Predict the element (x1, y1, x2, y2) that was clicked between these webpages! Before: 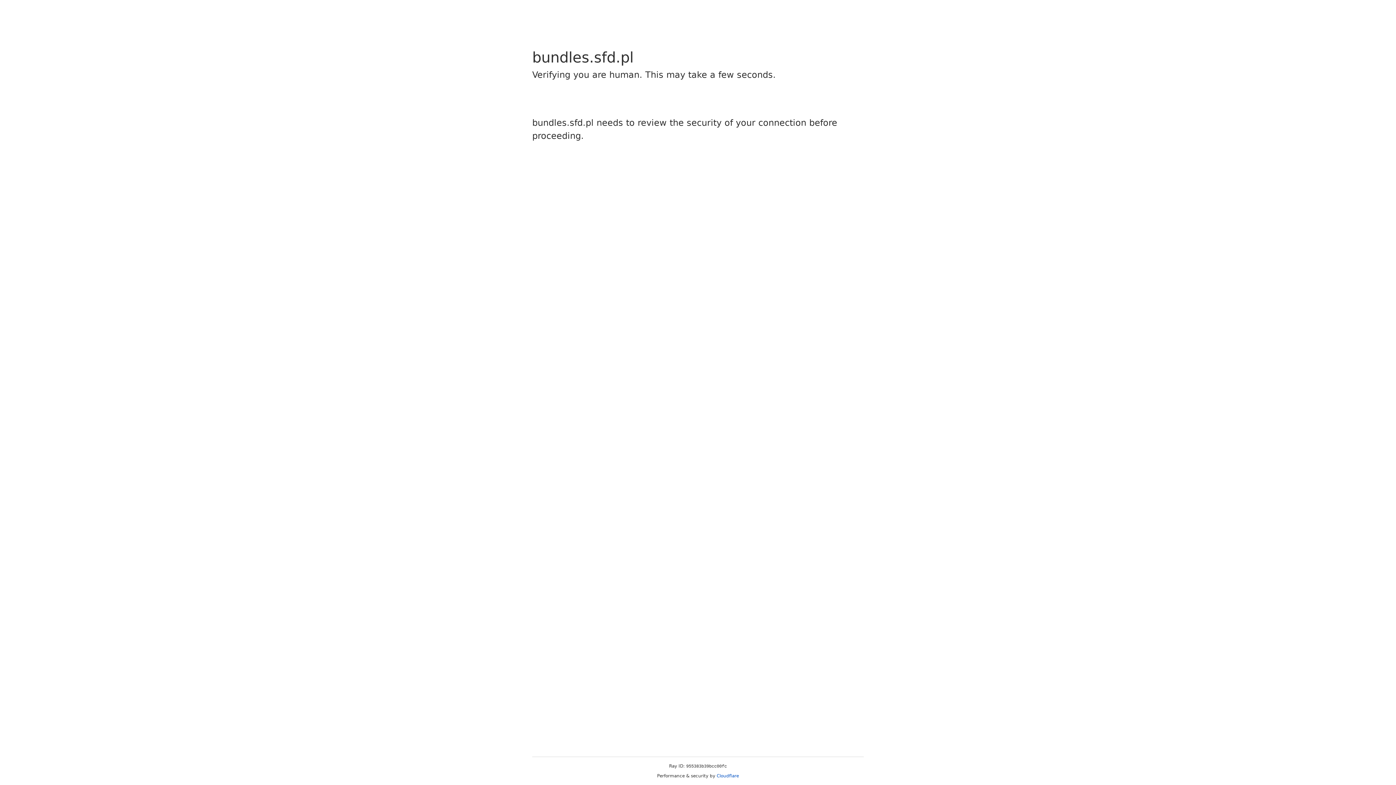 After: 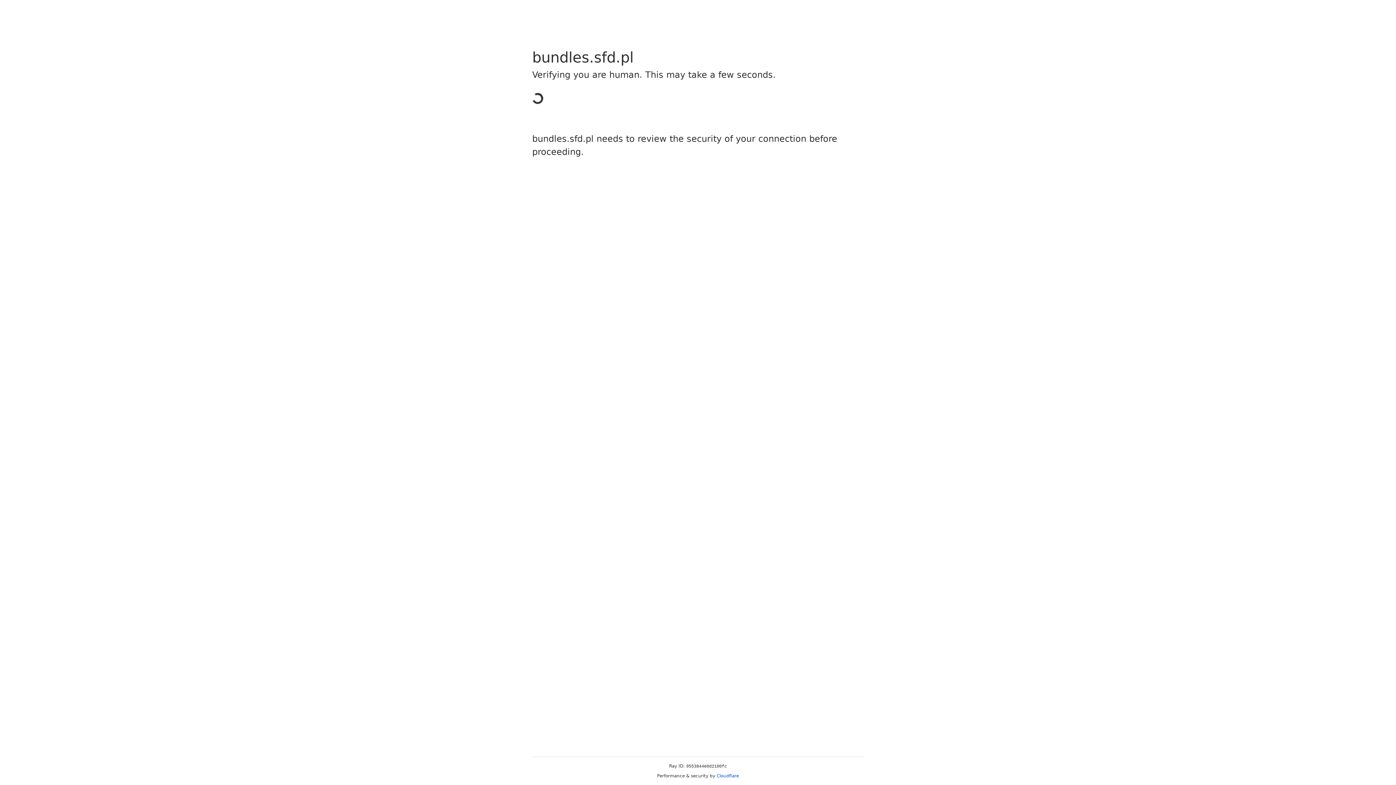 Action: label: Cloudflare bbox: (716, 773, 739, 778)